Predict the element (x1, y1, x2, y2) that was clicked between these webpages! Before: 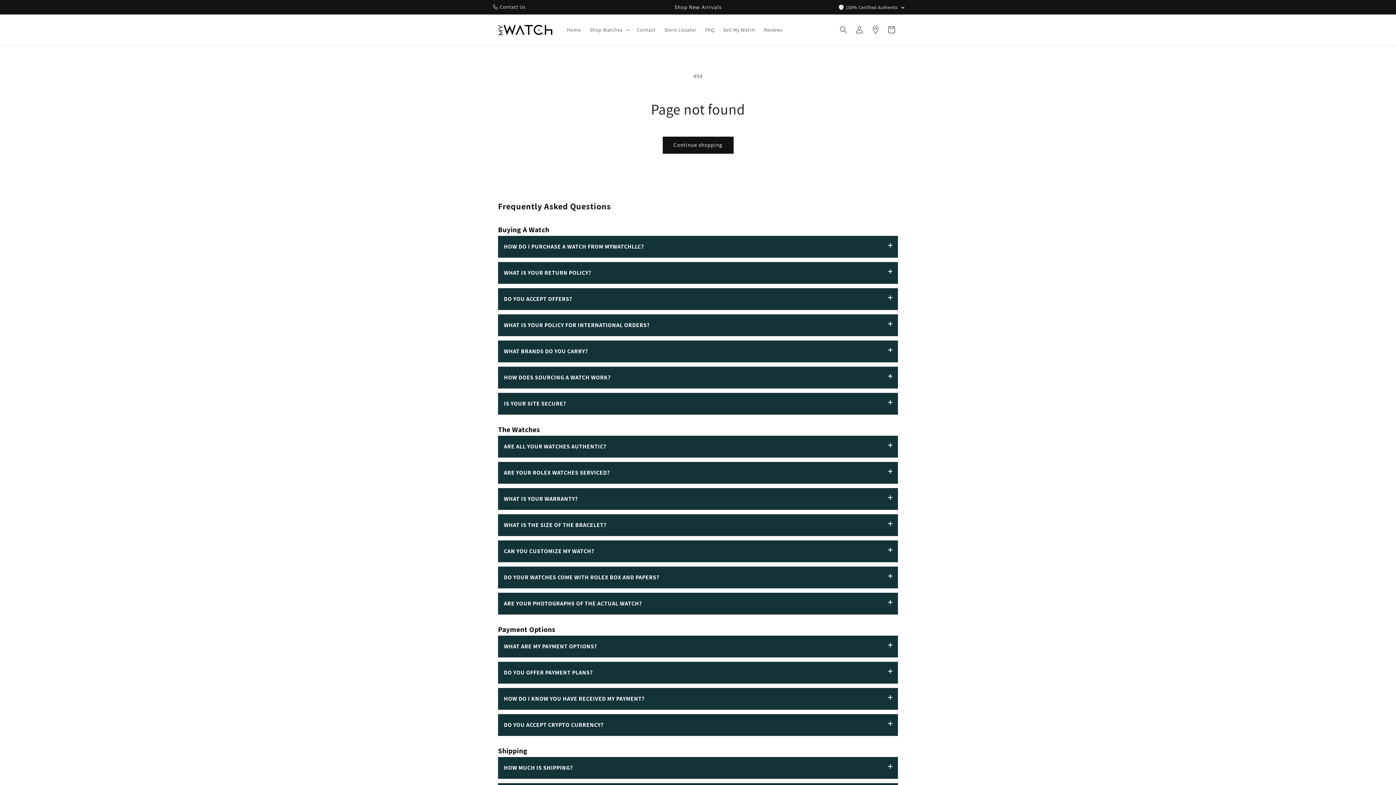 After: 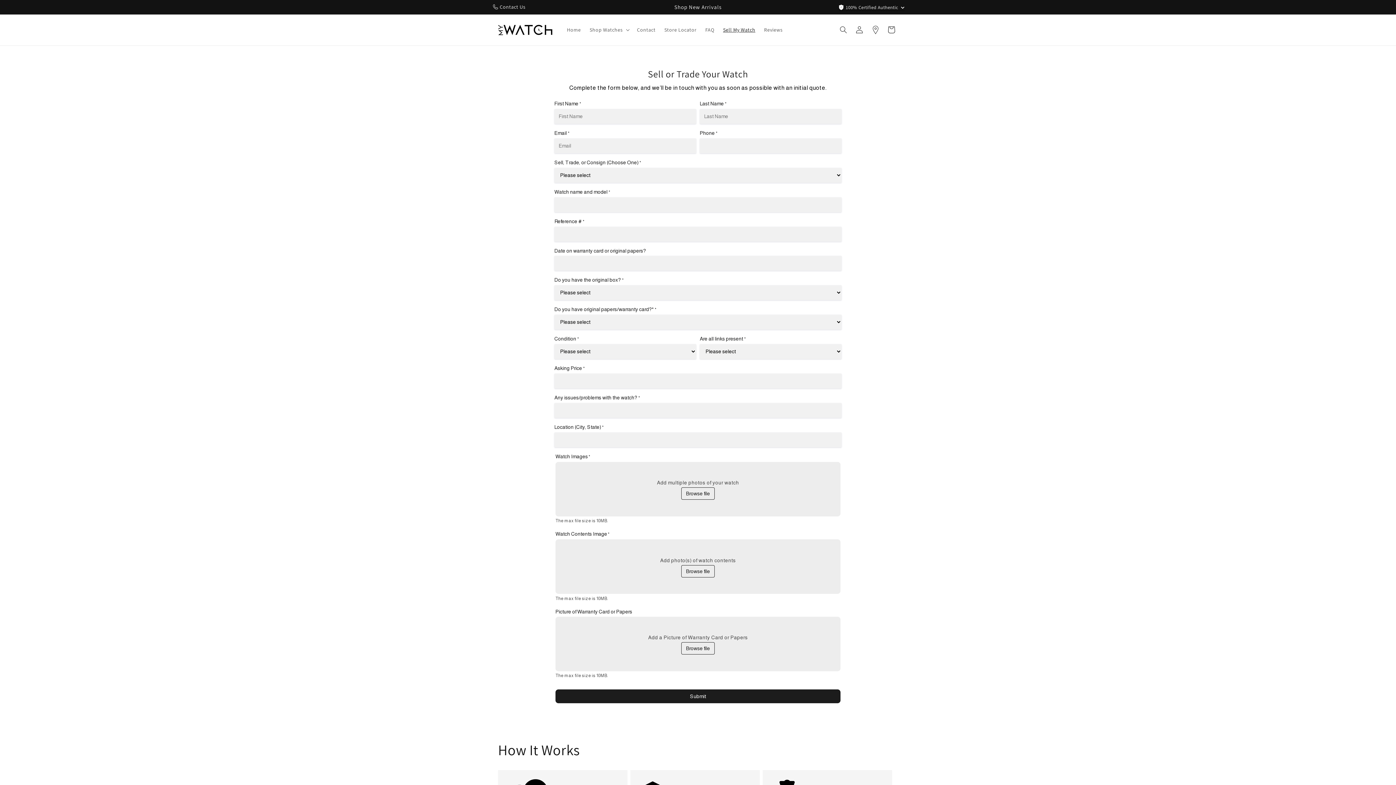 Action: bbox: (718, 22, 759, 37) label: Sell My Watch